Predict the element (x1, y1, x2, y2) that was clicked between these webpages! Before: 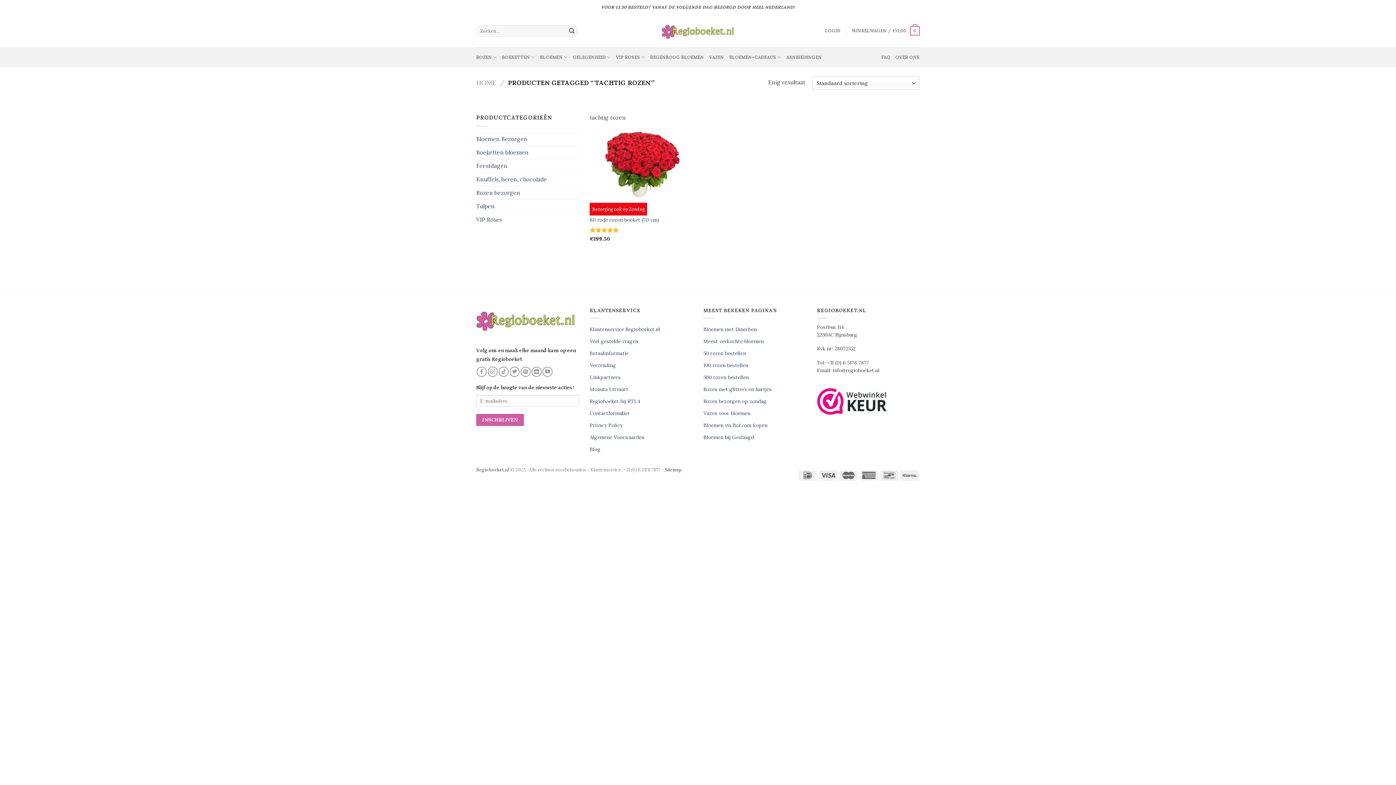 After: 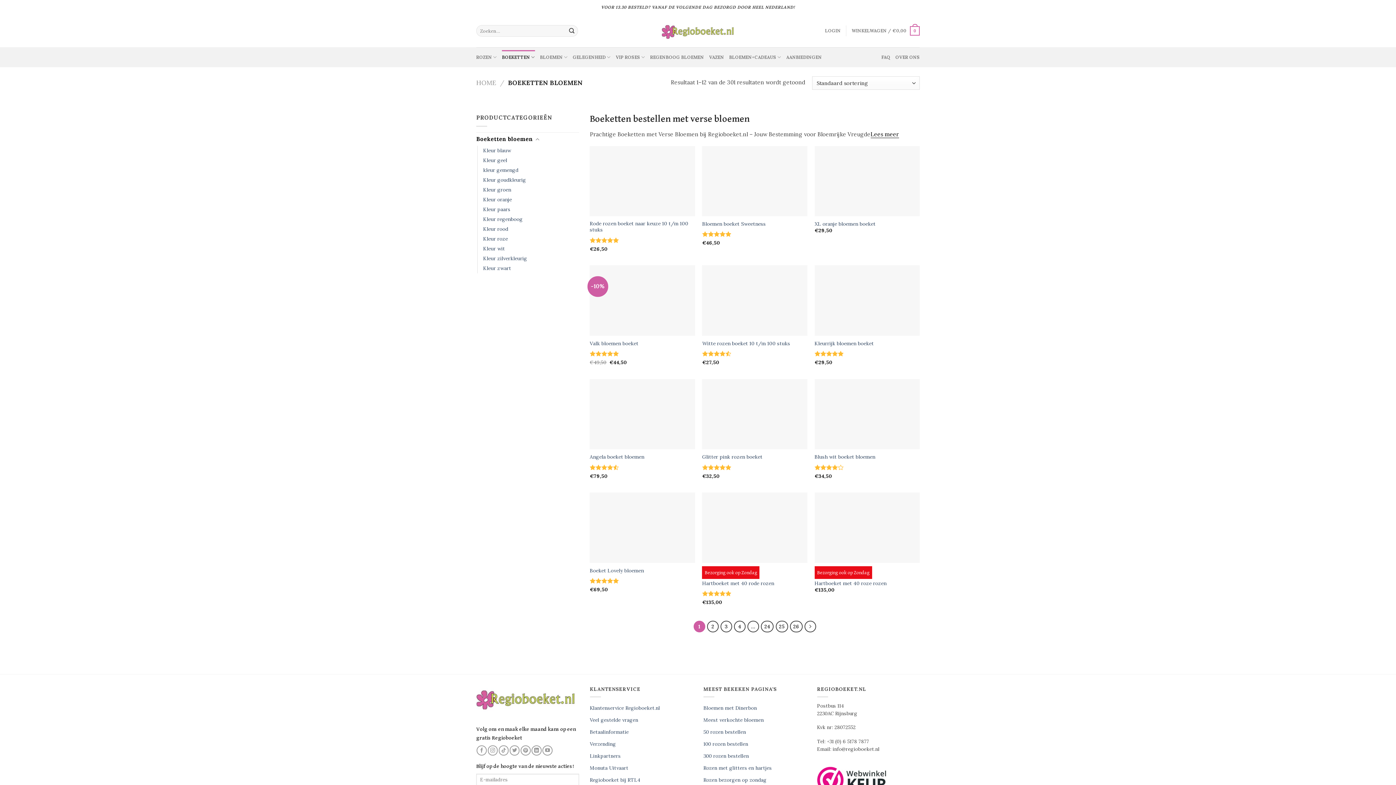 Action: label: Boeketten bloemen bbox: (476, 146, 528, 159)